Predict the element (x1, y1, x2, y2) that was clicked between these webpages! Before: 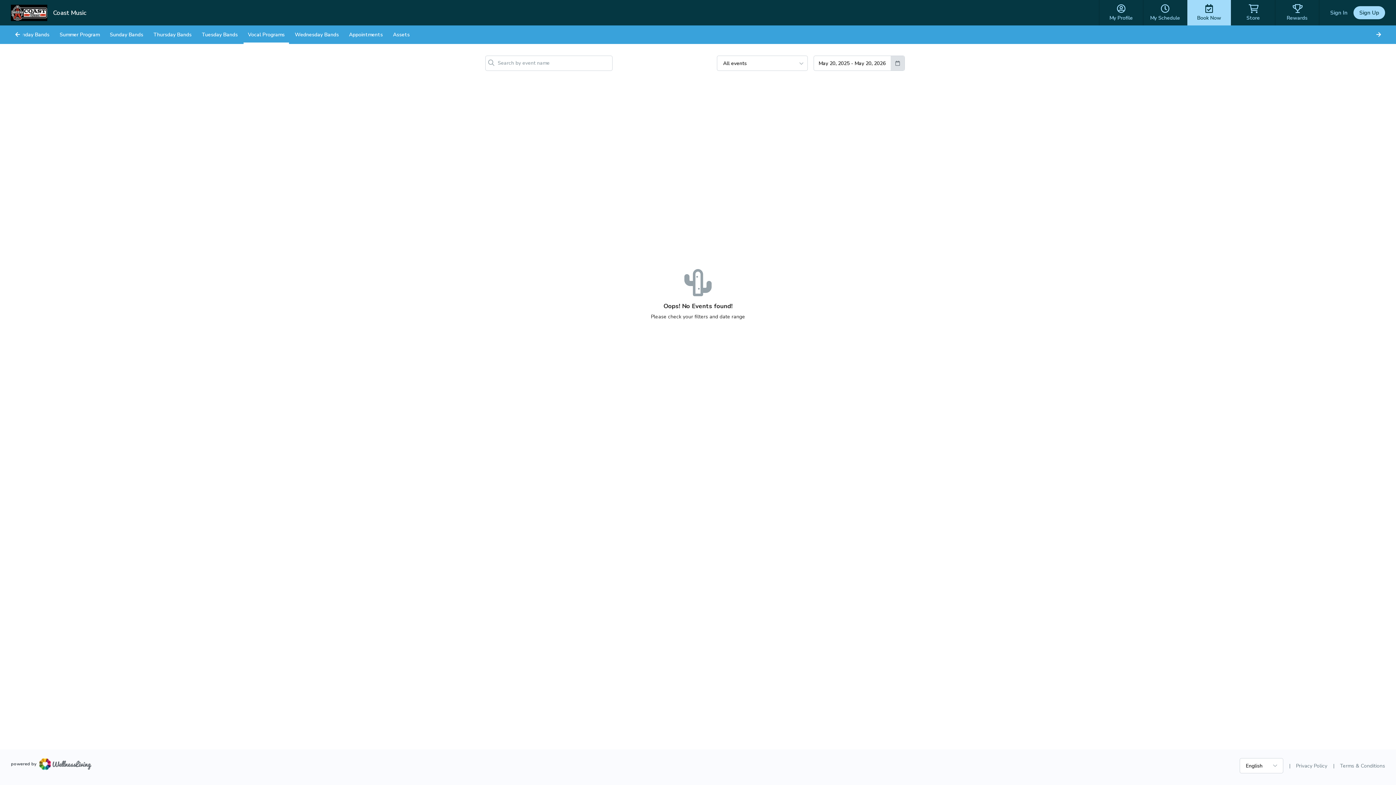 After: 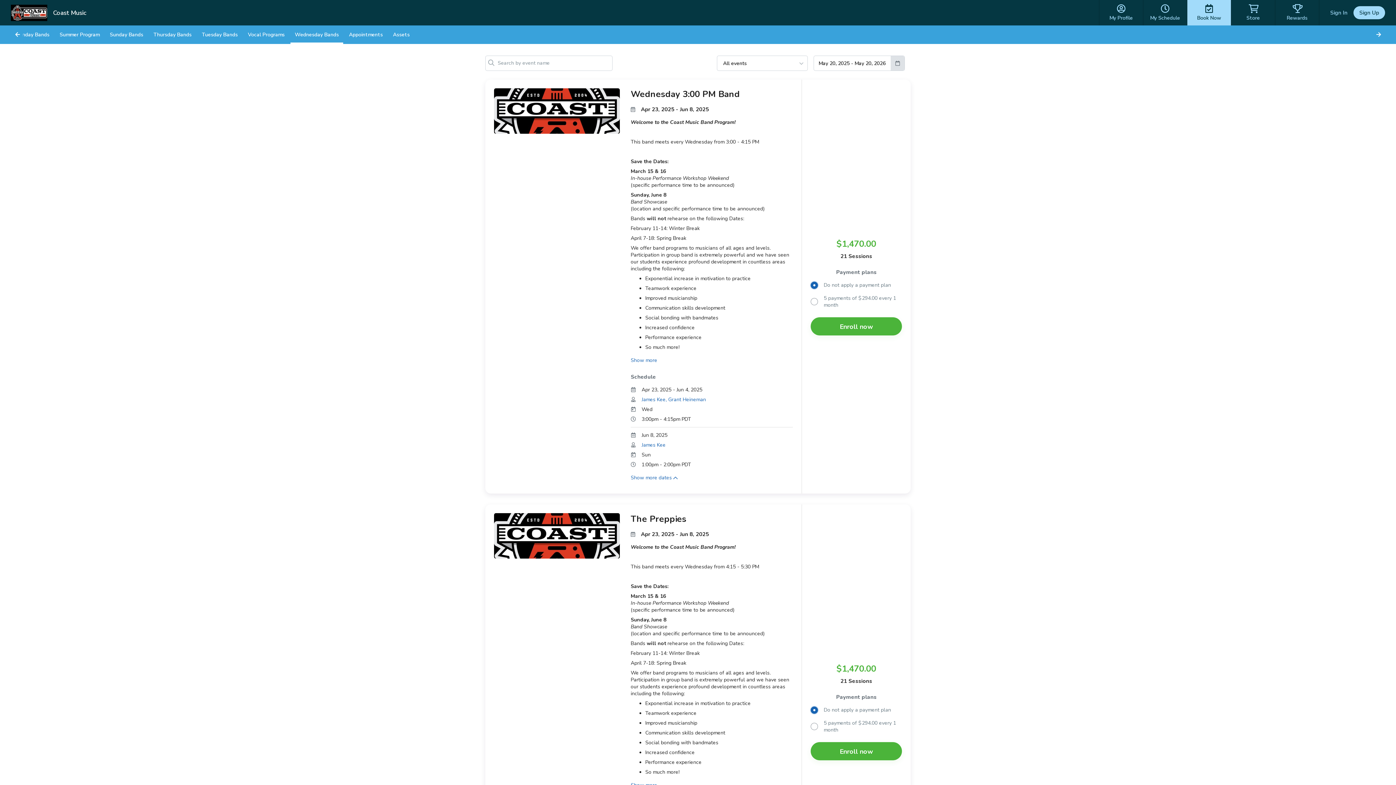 Action: bbox: (290, 25, 343, 44) label: Wednesday Bands